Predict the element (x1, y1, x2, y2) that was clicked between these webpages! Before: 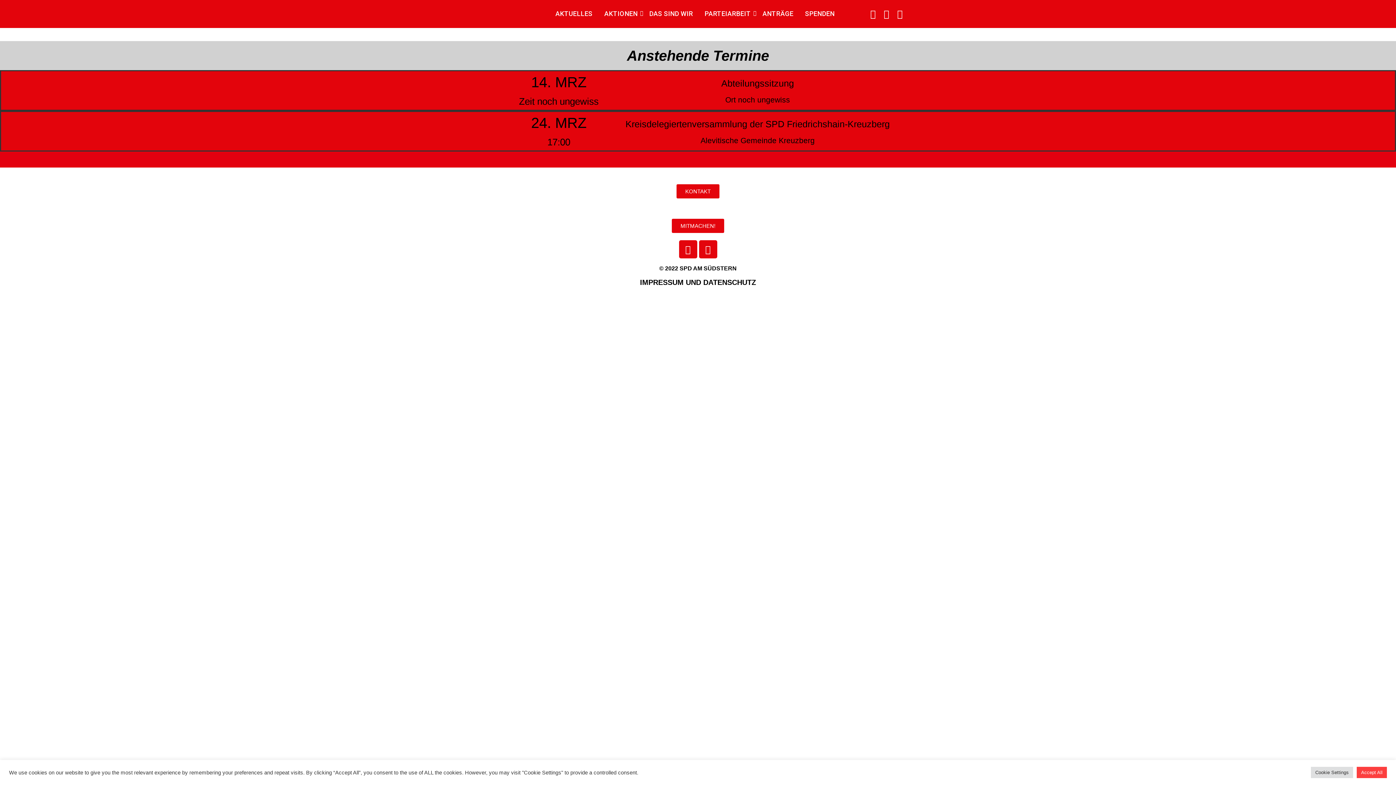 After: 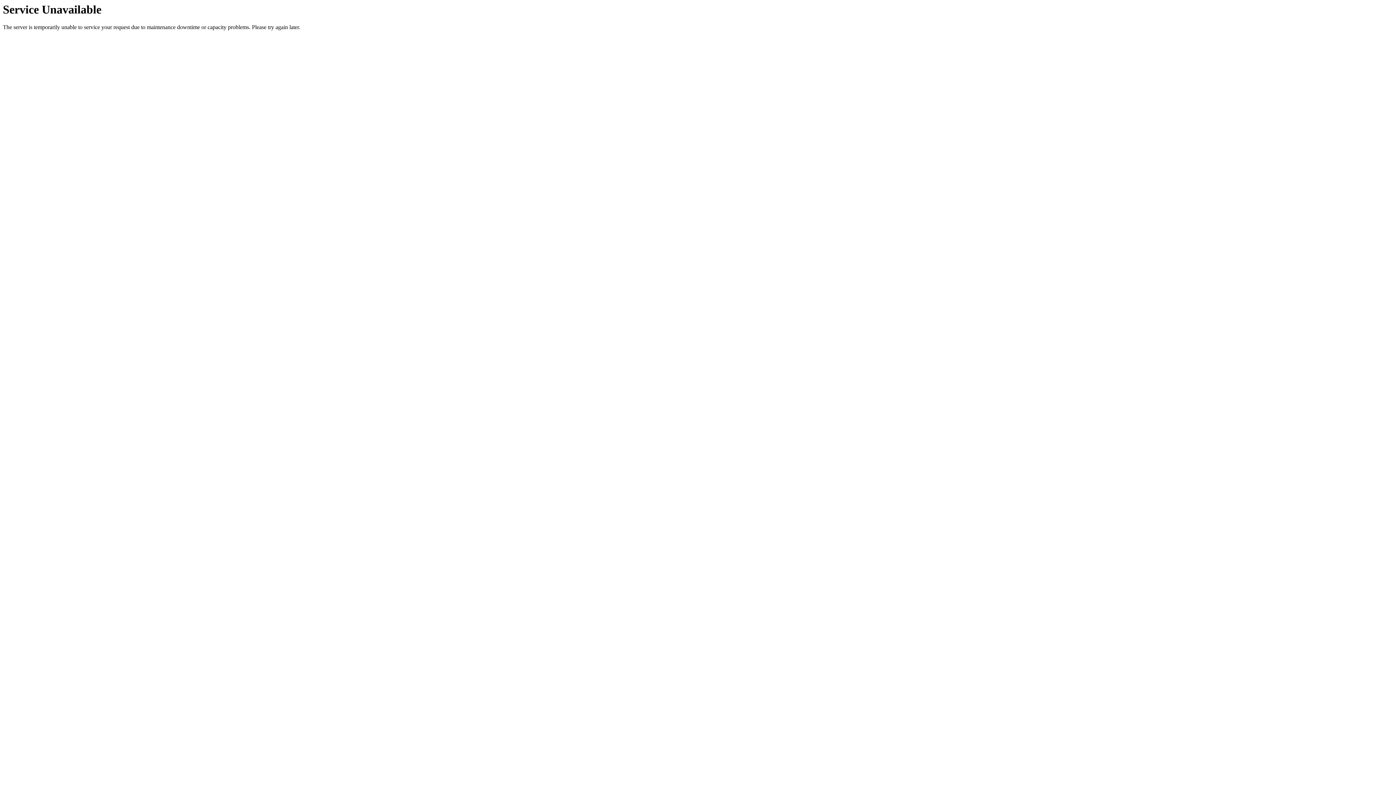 Action: bbox: (676, 184, 719, 198) label: KONTAKT